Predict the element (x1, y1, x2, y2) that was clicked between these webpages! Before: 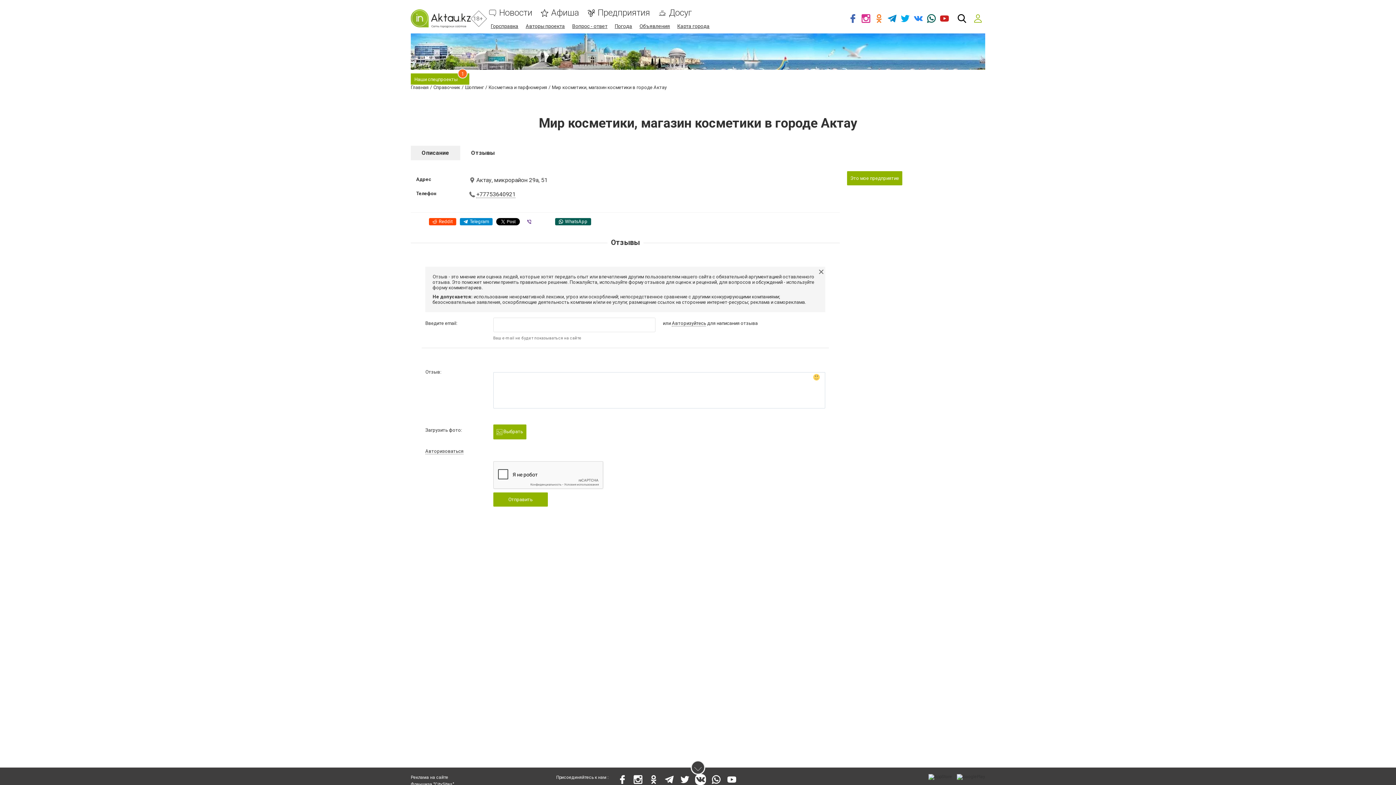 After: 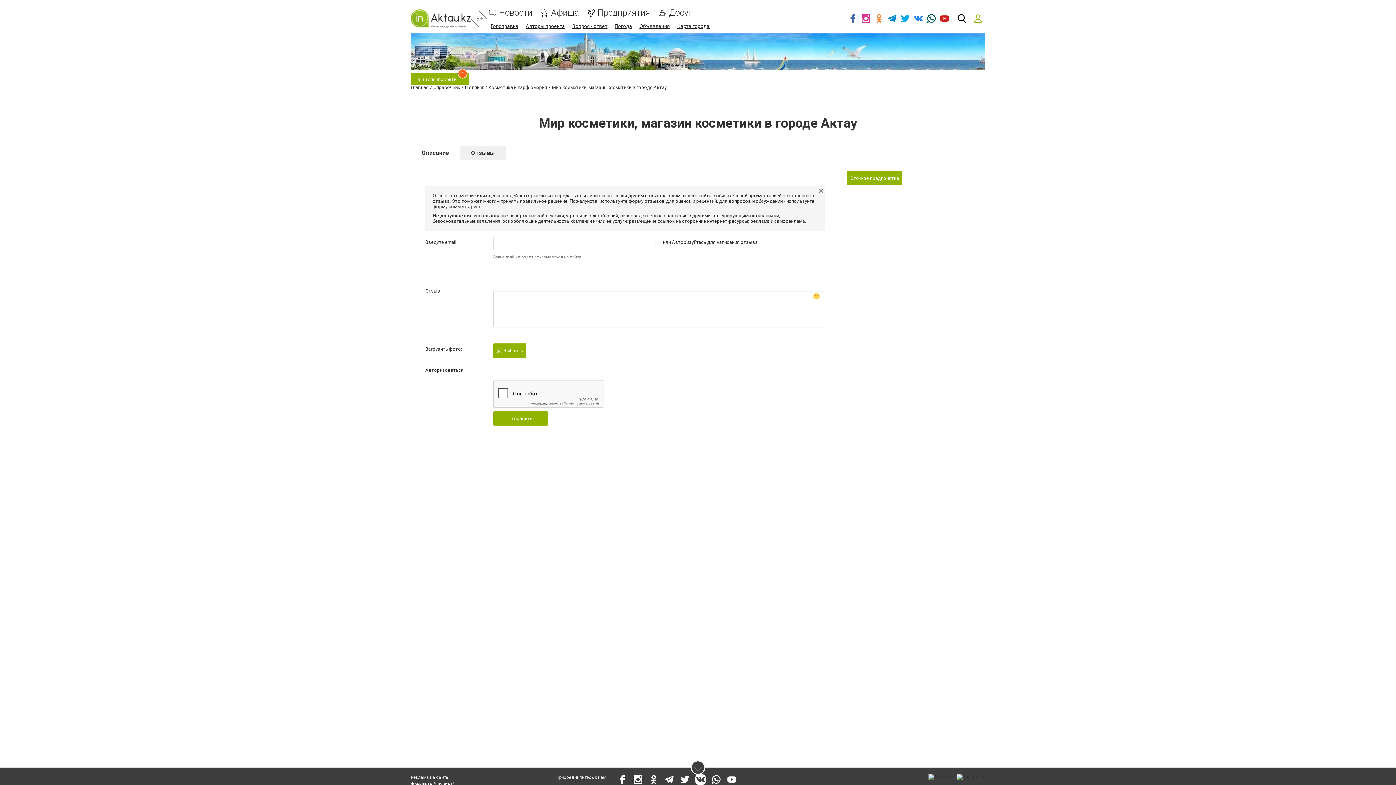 Action: label: Отзывы bbox: (460, 145, 505, 160)